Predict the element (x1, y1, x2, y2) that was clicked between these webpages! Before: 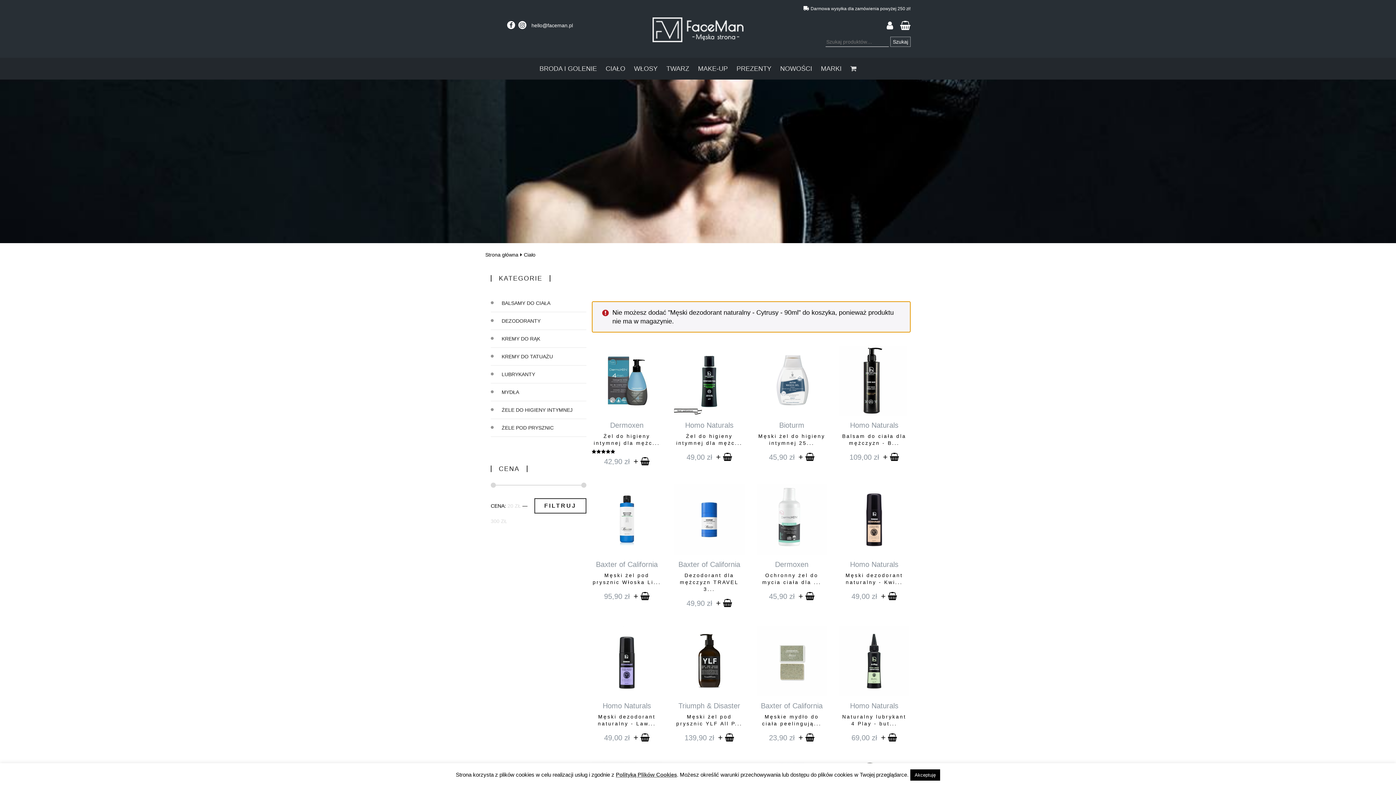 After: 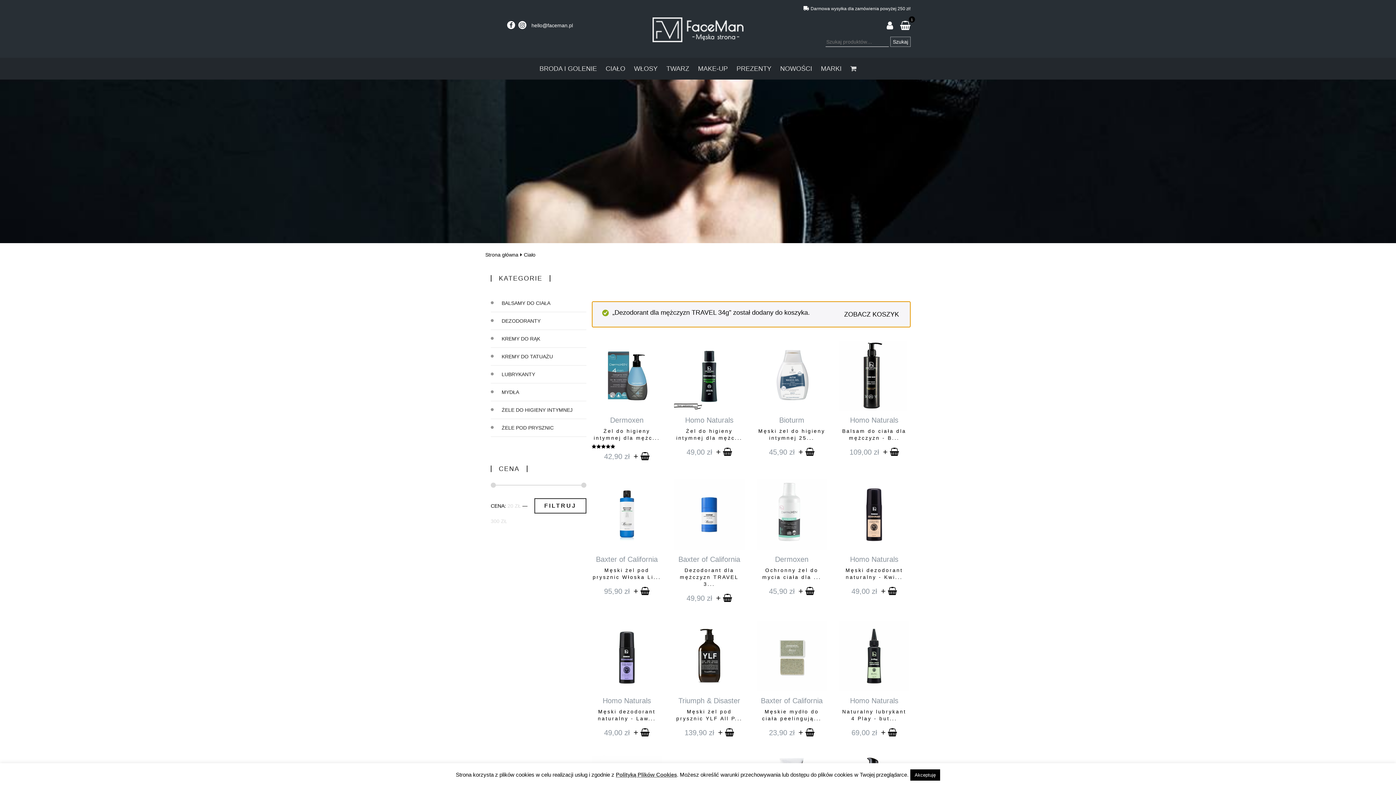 Action: bbox: (716, 598, 732, 607) label: + 